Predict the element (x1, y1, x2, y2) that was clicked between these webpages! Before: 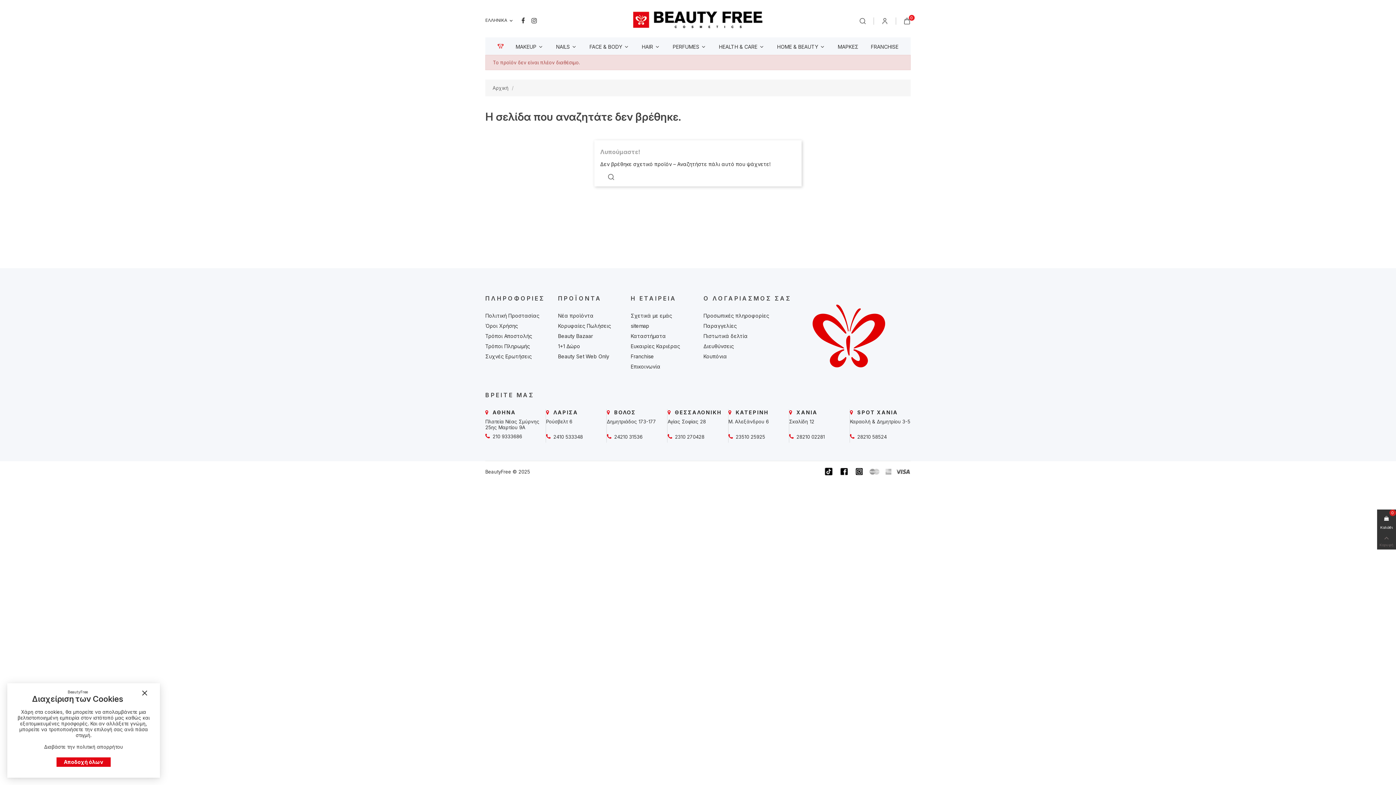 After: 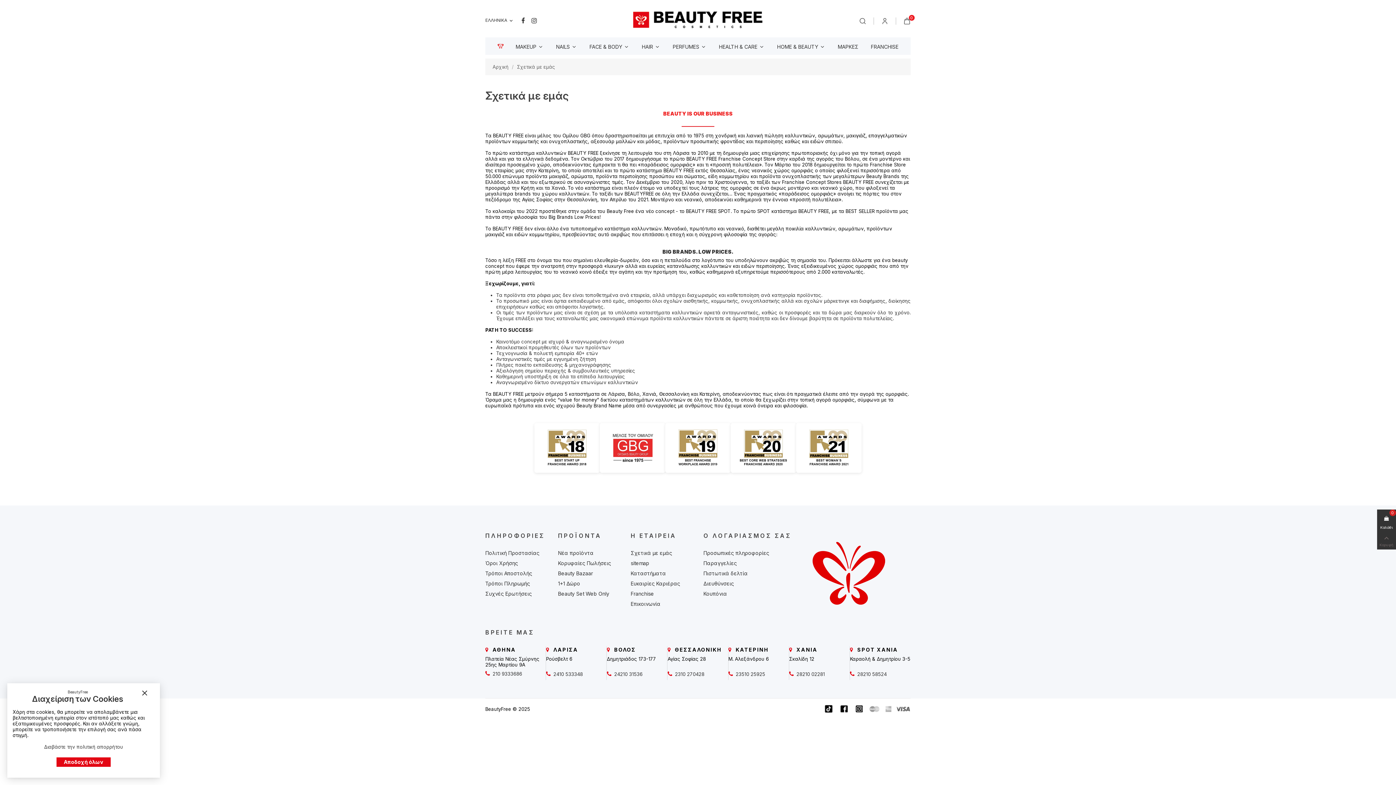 Action: label: Σχετικά με εμάς bbox: (630, 312, 672, 318)